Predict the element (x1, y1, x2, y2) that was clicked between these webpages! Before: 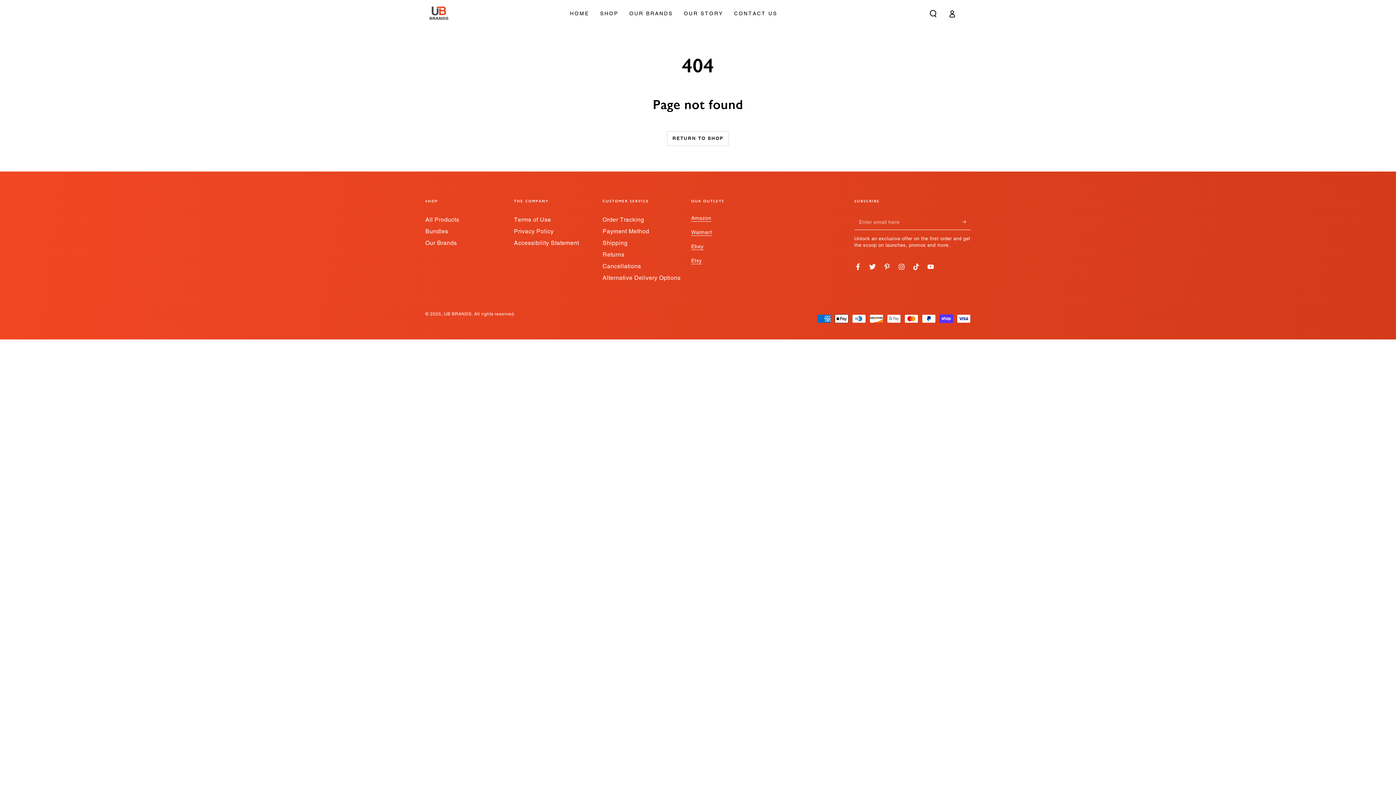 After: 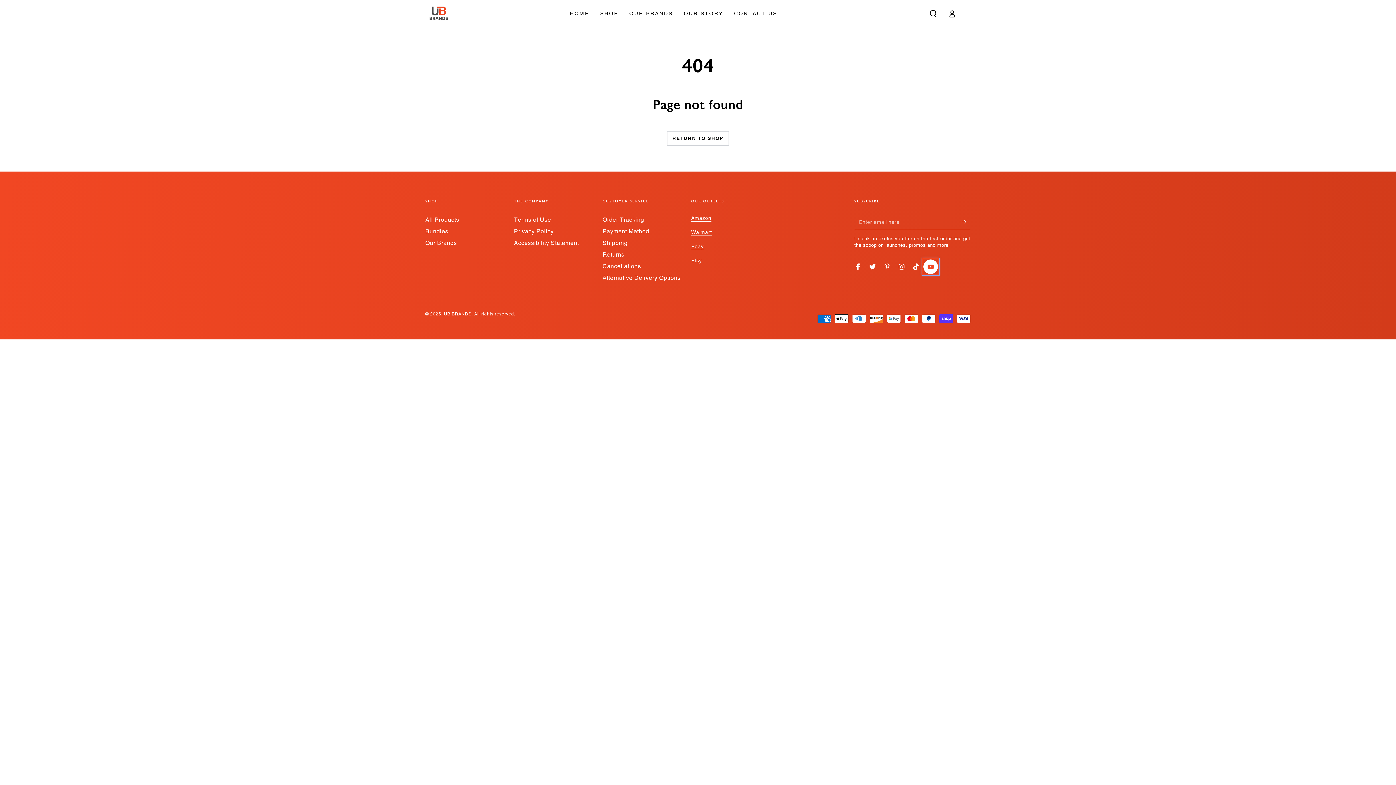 Action: label: YouTube bbox: (923, 259, 938, 274)